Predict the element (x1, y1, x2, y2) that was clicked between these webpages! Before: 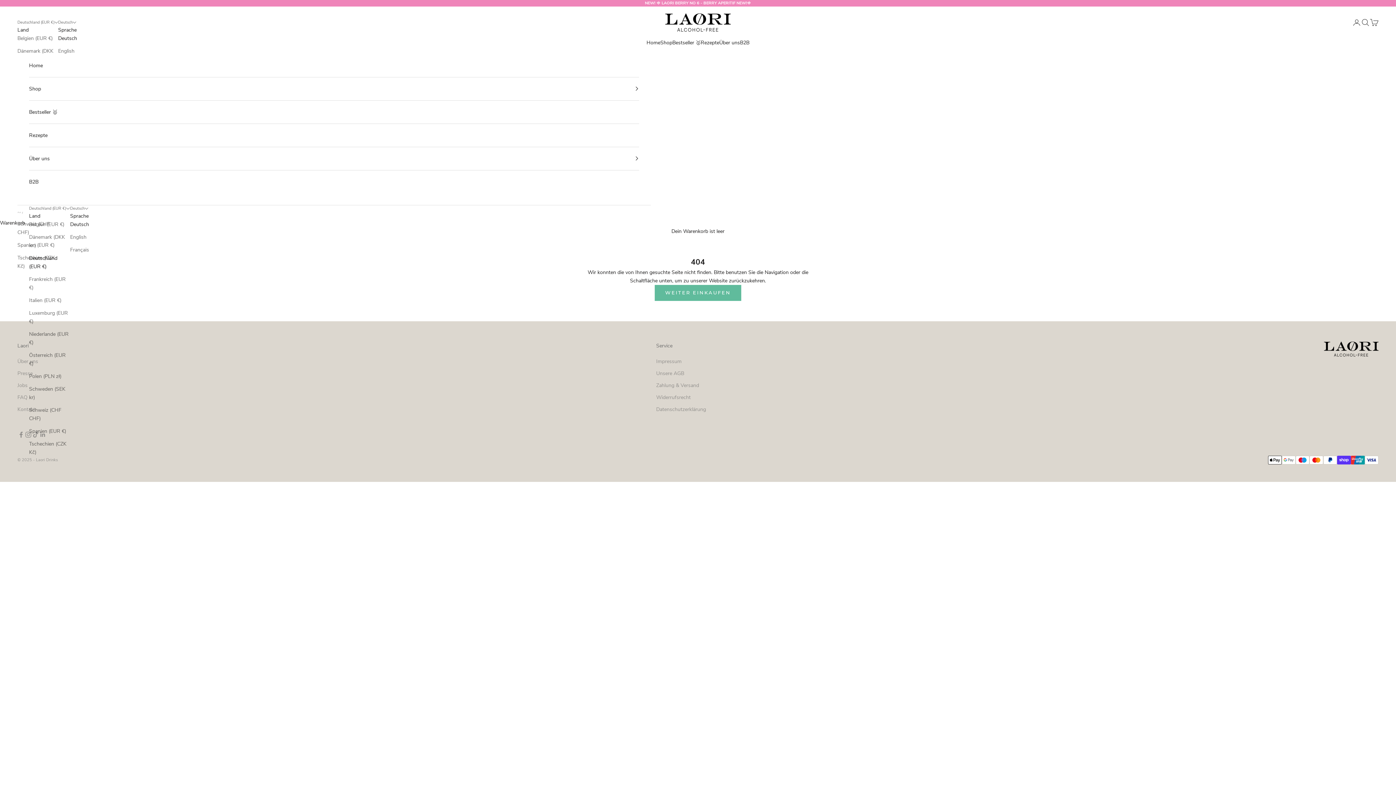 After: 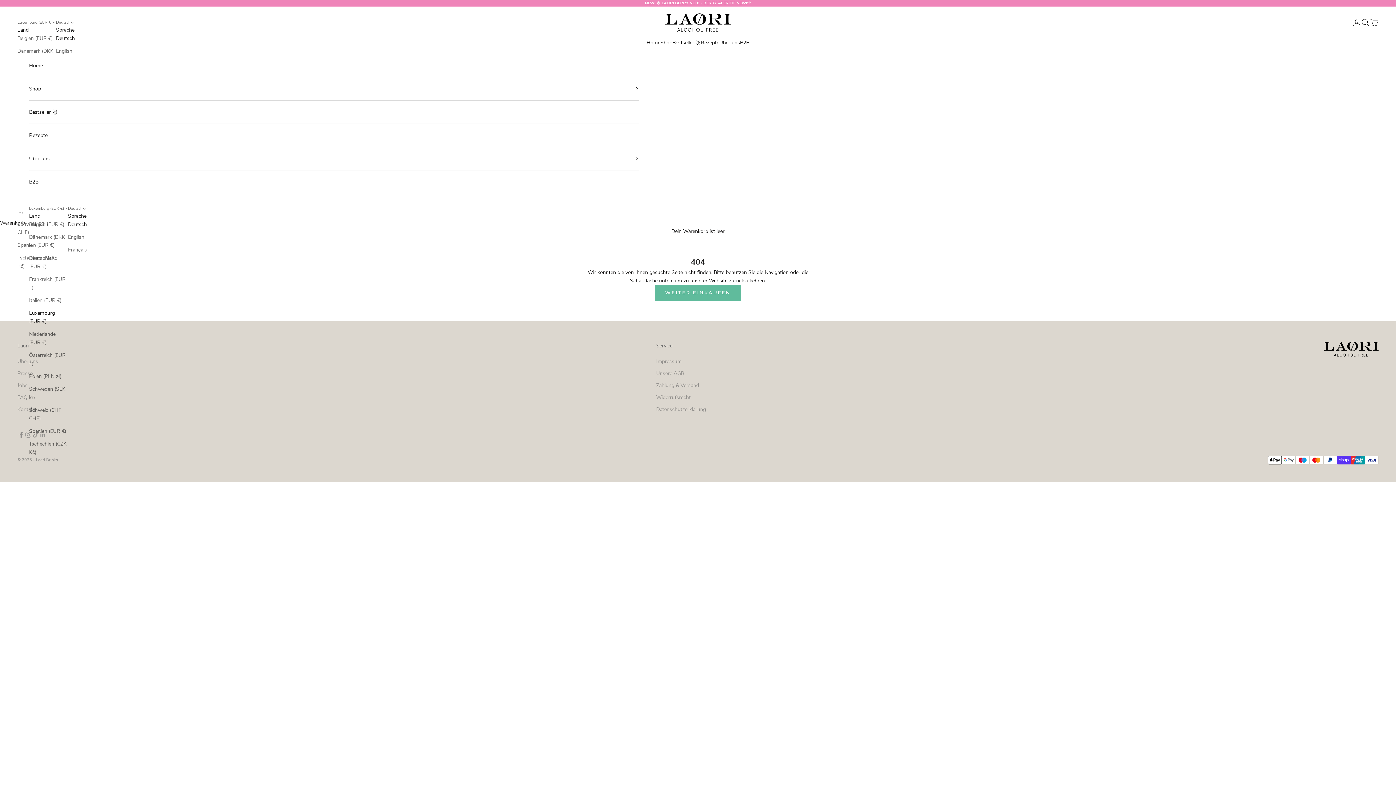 Action: bbox: (29, 308, 69, 325) label: Luxemburg (EUR €)